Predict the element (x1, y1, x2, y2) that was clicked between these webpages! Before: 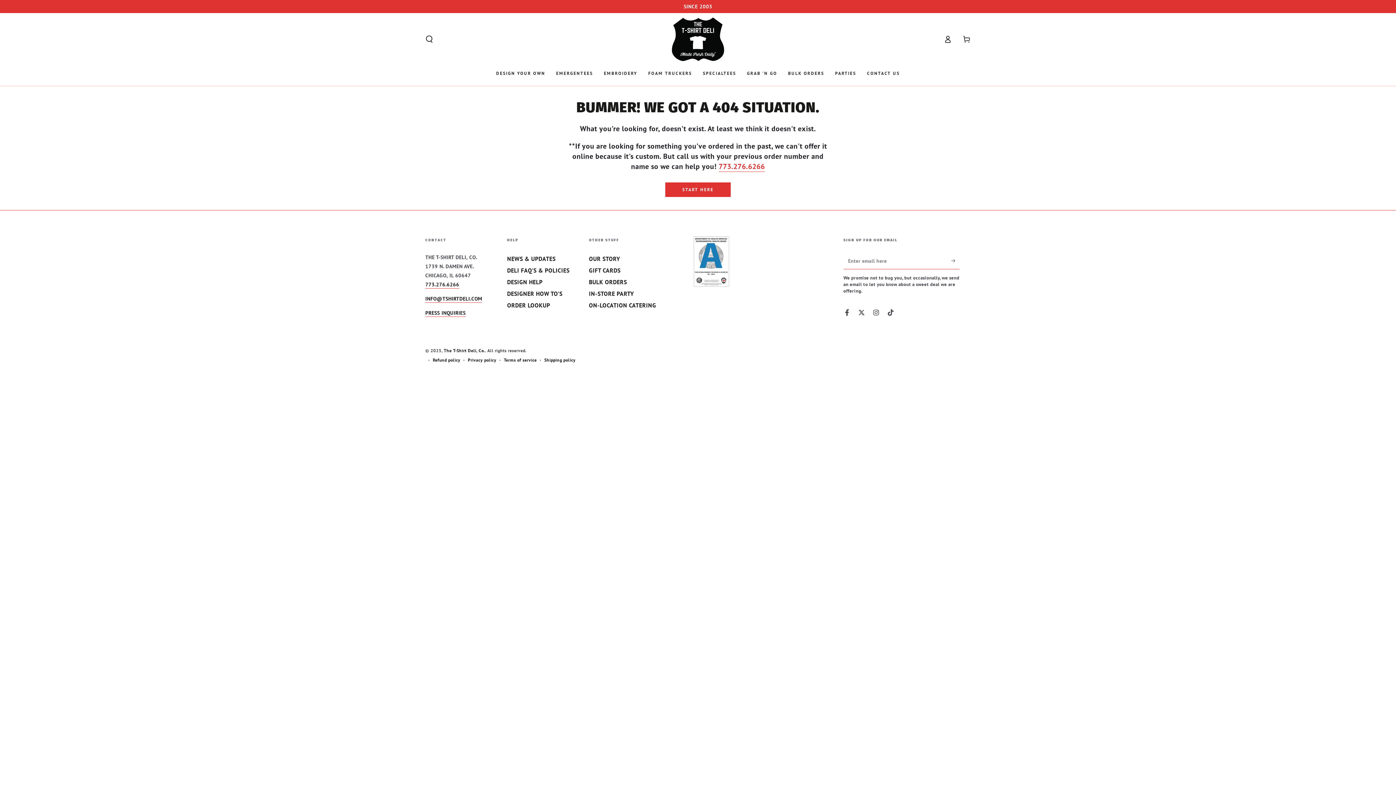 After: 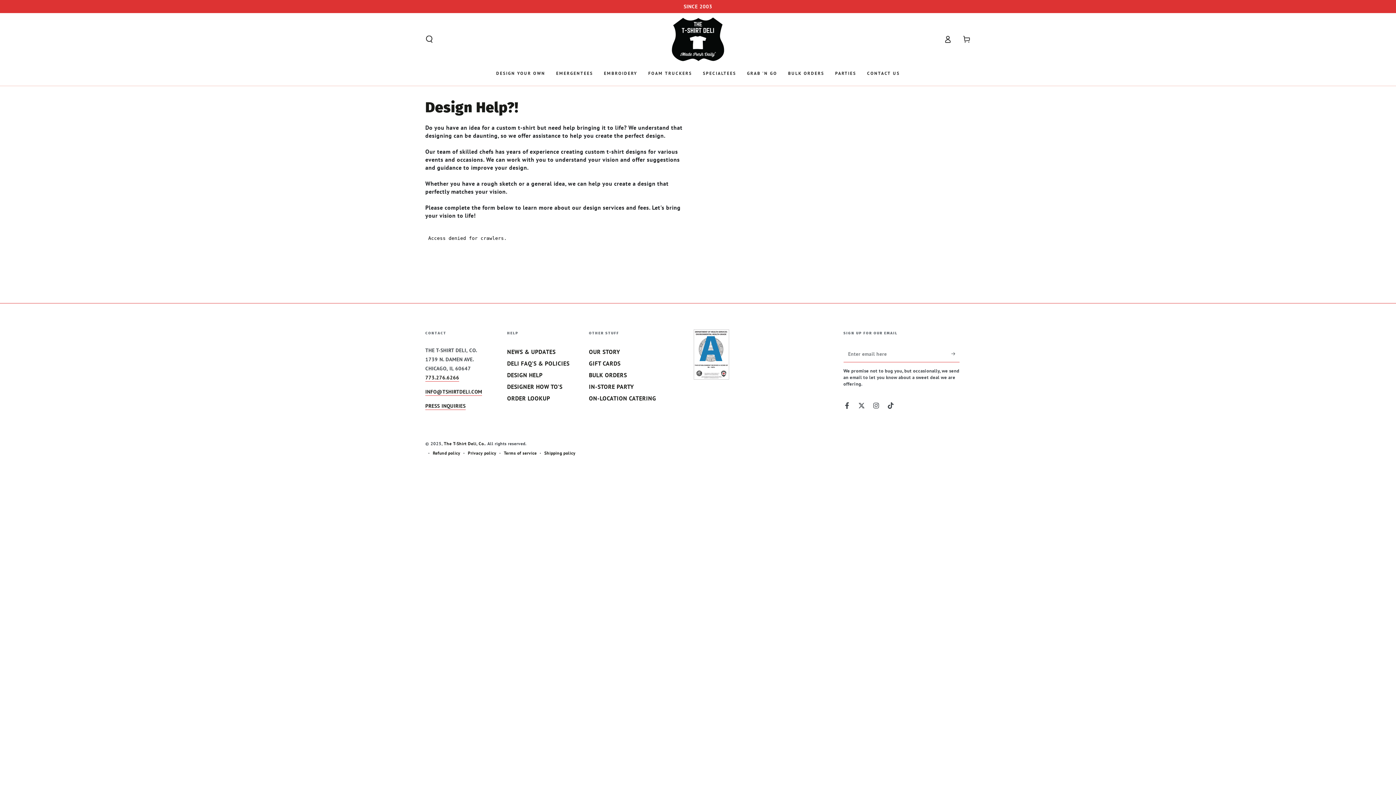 Action: label: DESIGN HELP bbox: (507, 278, 542, 285)